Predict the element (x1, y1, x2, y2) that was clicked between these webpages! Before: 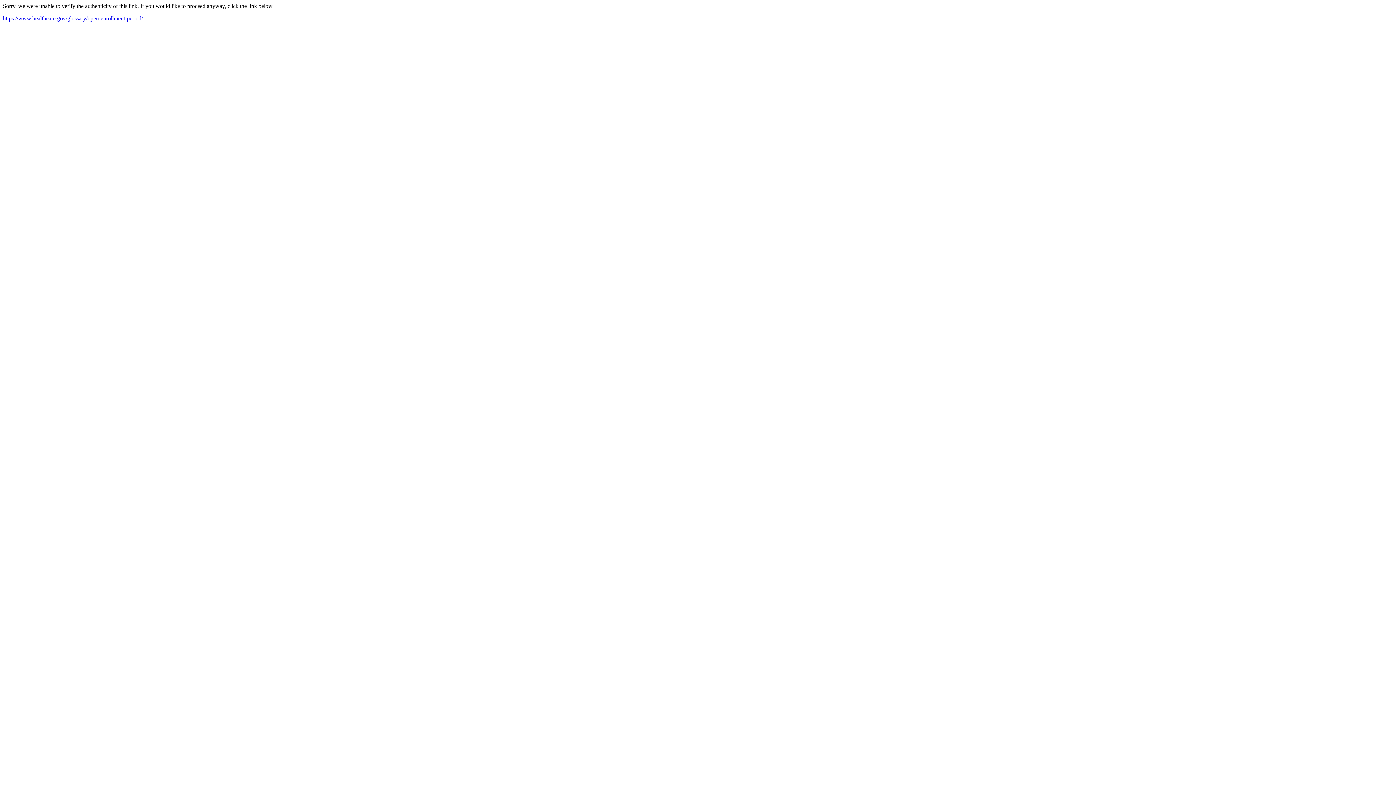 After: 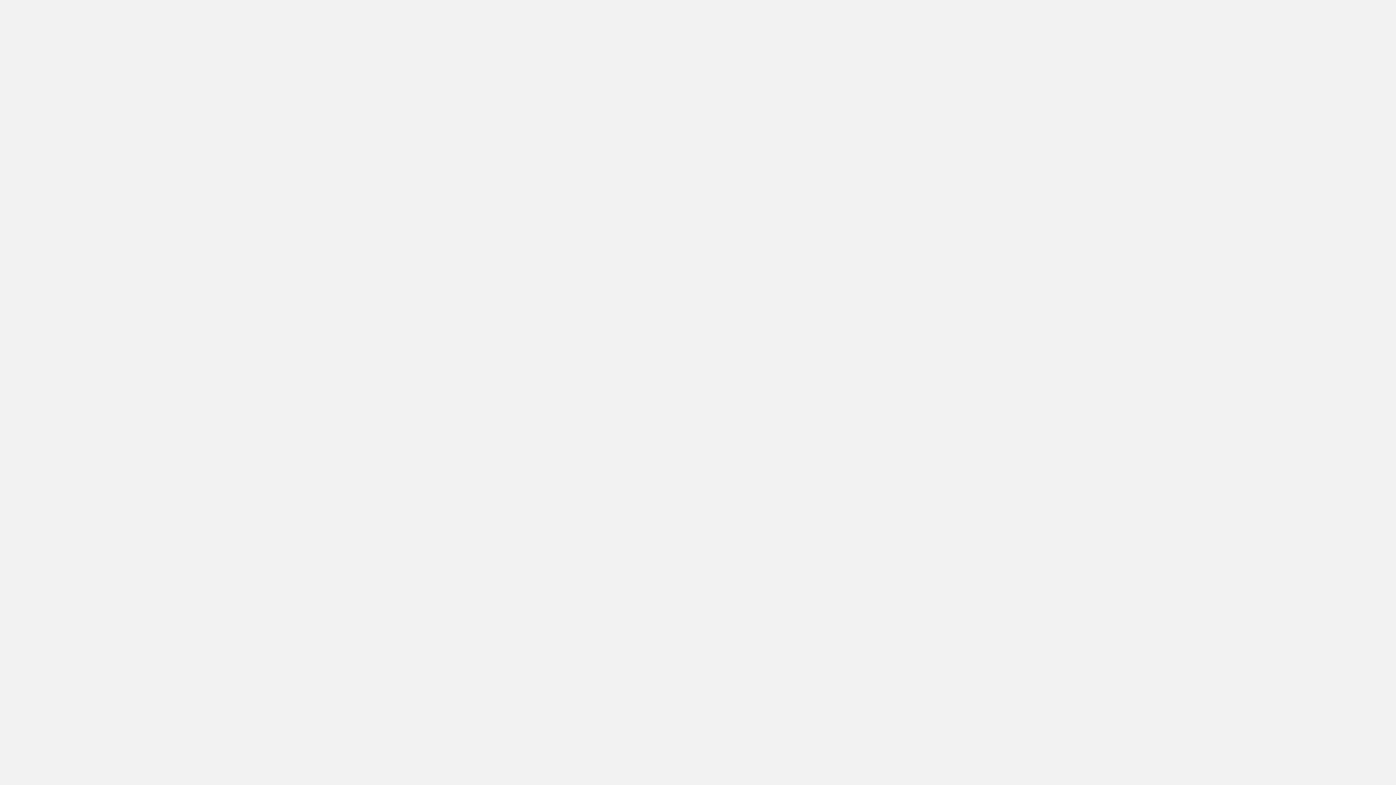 Action: bbox: (2, 15, 142, 21) label: https://www.healthcare.gov/glossary/open-enrollment-period/